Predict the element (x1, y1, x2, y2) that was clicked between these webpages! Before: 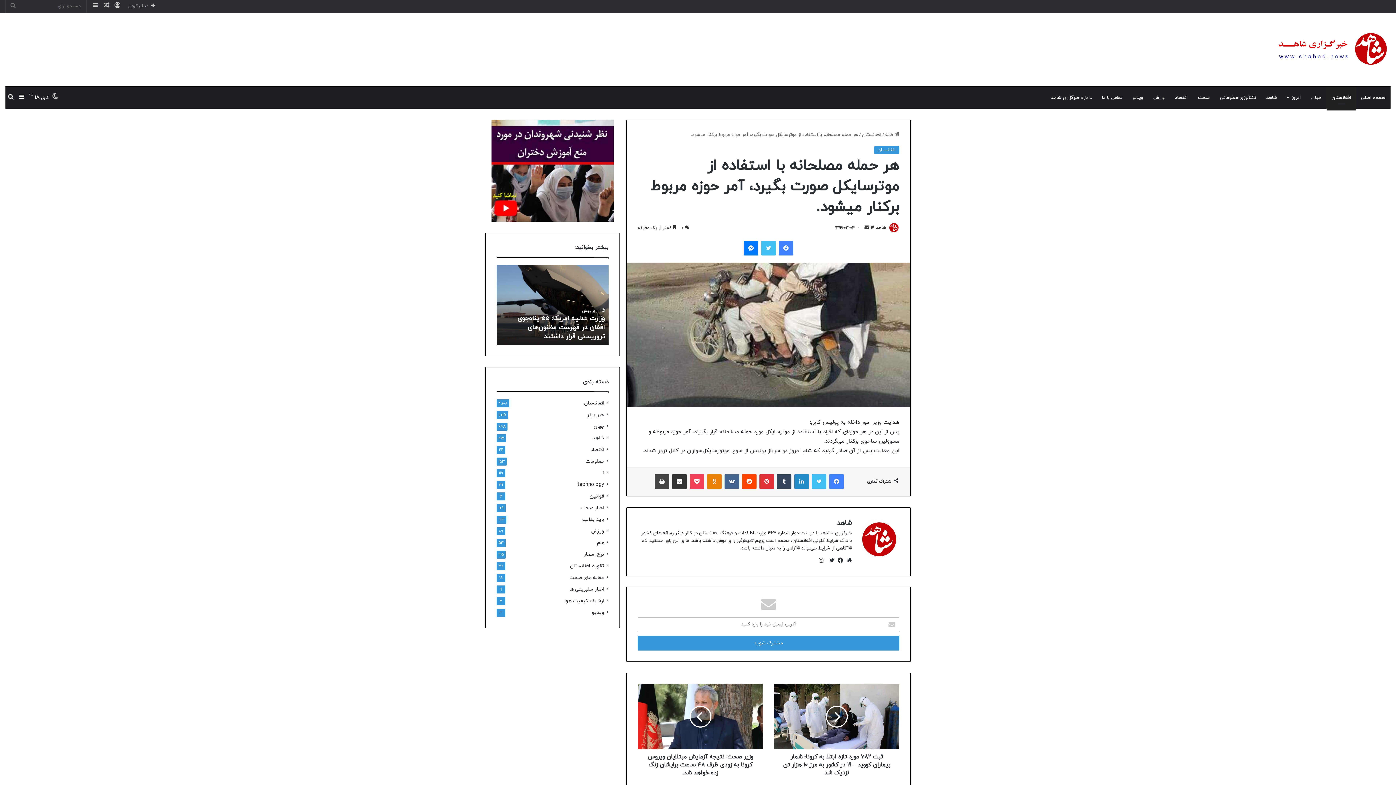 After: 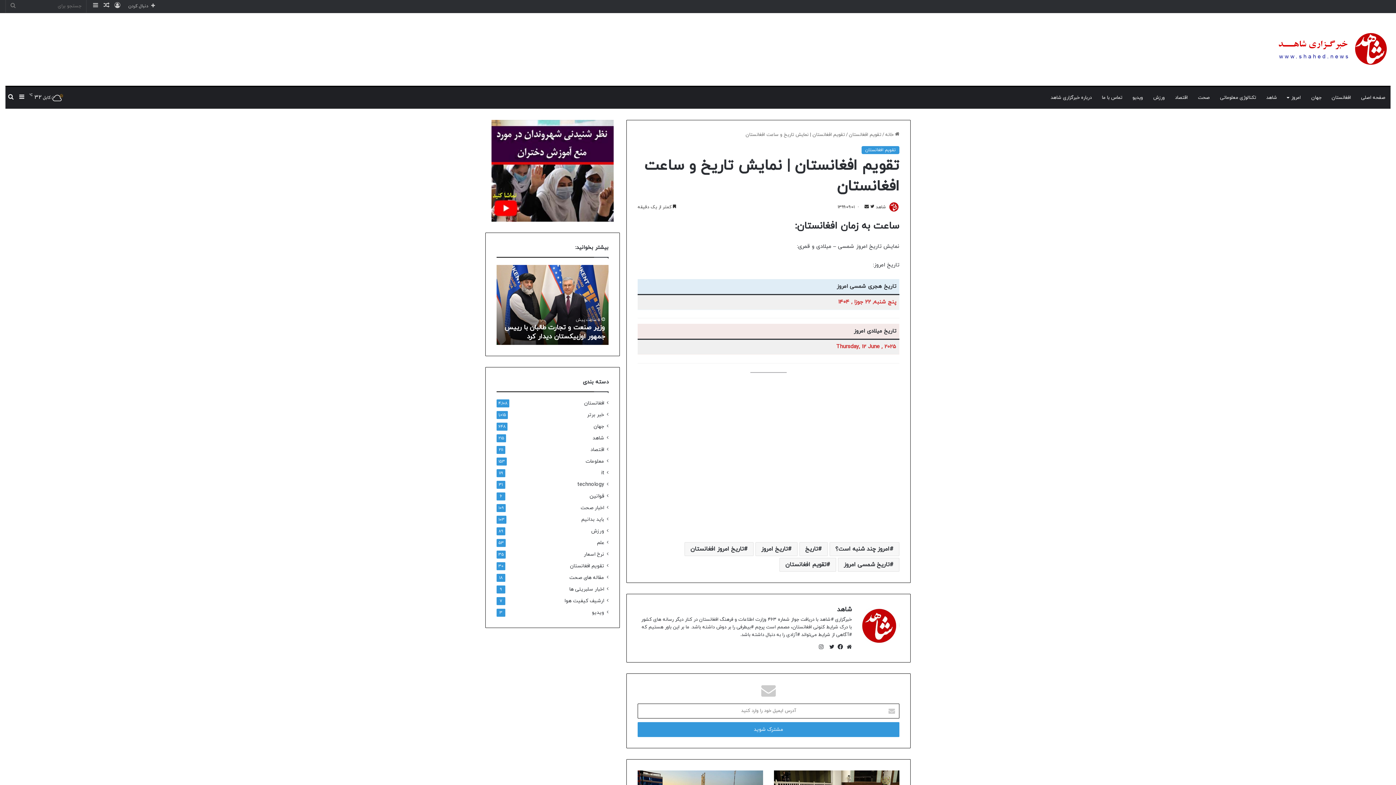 Action: bbox: (1282, 86, 1306, 108) label: امروز